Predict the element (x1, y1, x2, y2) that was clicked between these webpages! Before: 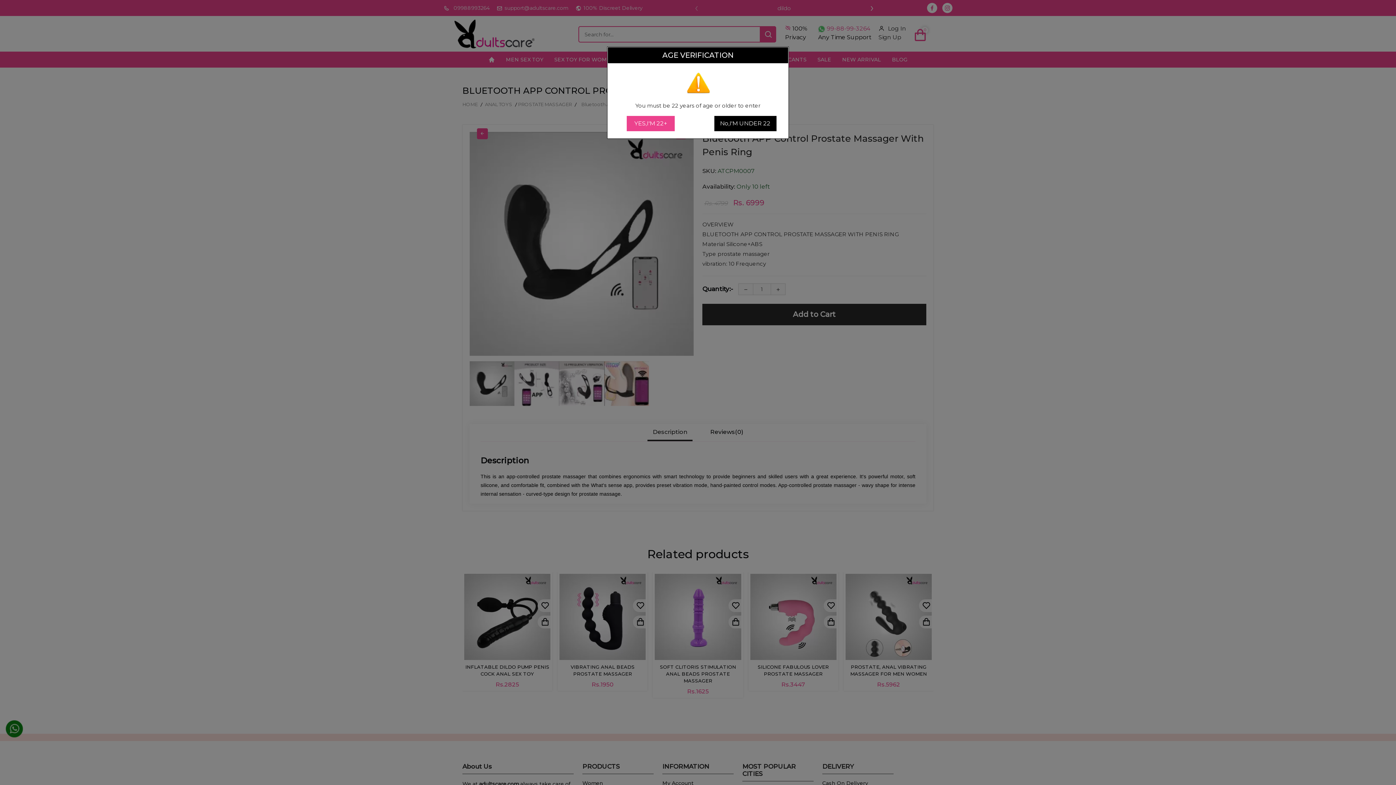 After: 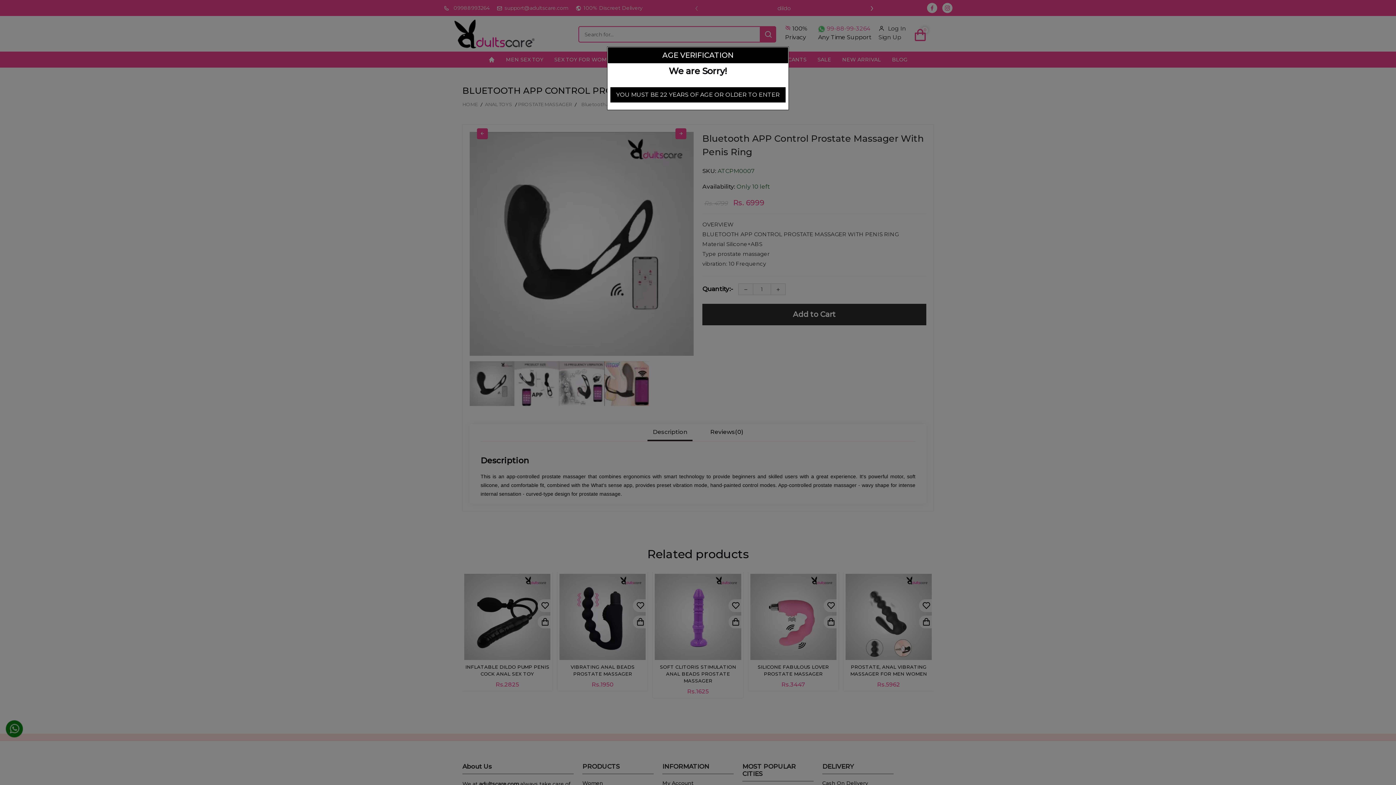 Action: bbox: (714, 116, 776, 131) label: No,I'M UNDER 22